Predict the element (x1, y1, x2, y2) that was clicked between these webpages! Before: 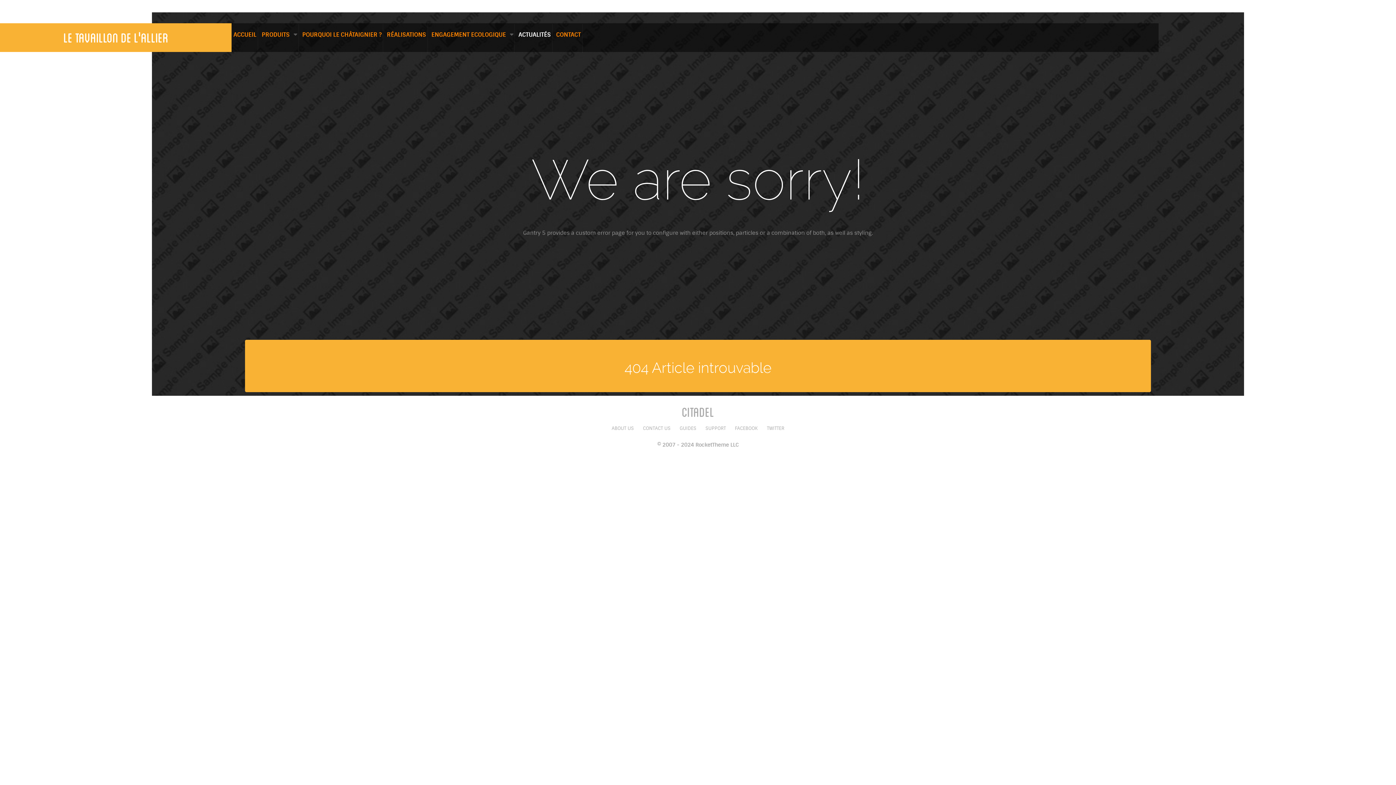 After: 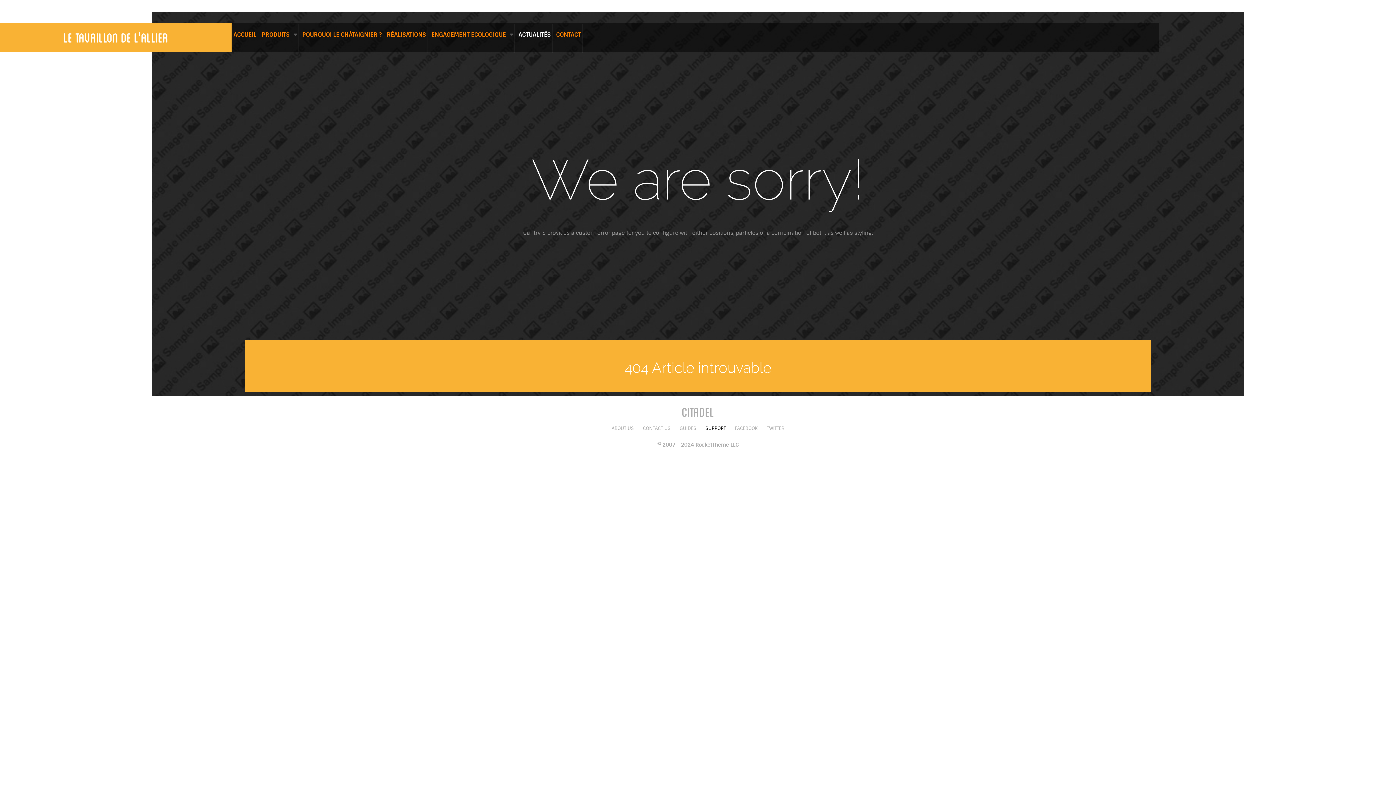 Action: label: SUPPORT bbox: (705, 425, 726, 431)